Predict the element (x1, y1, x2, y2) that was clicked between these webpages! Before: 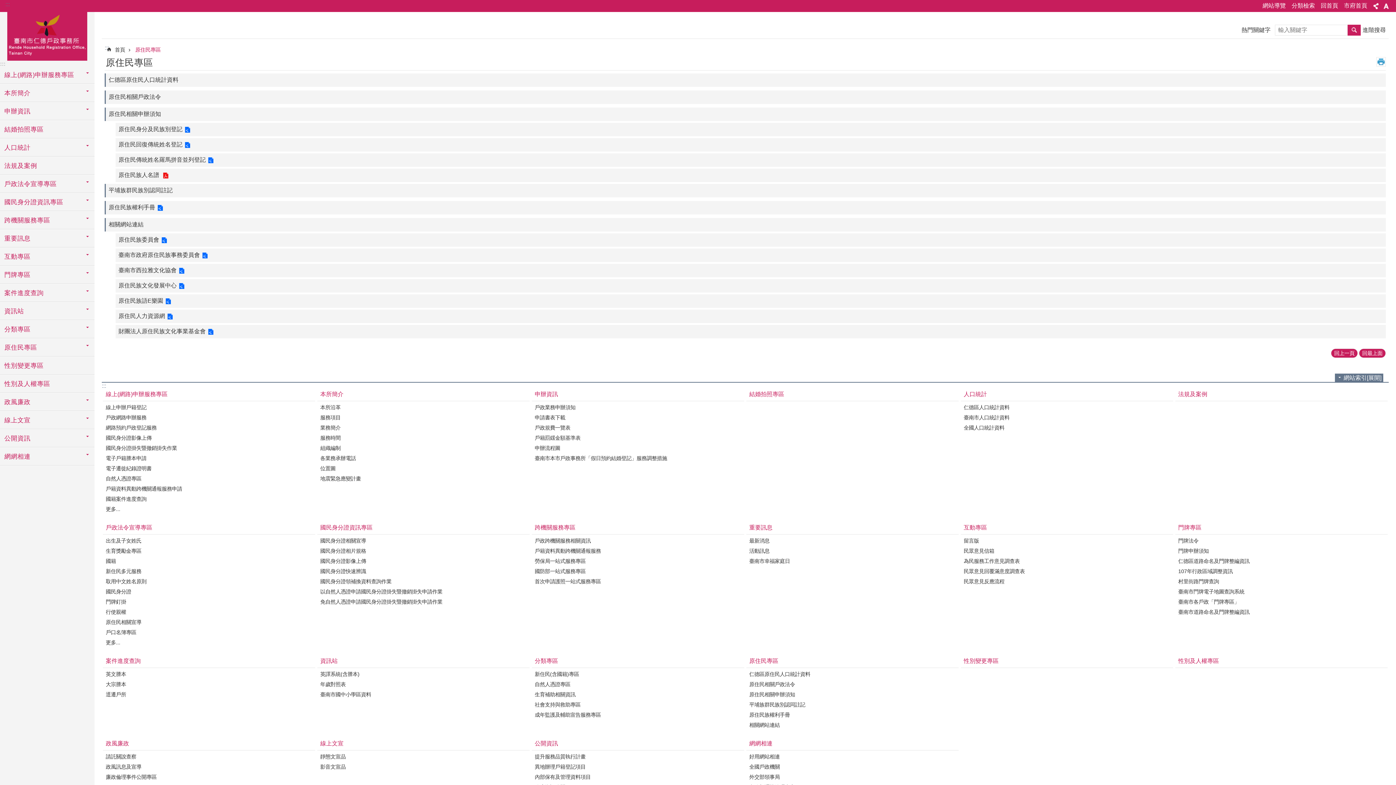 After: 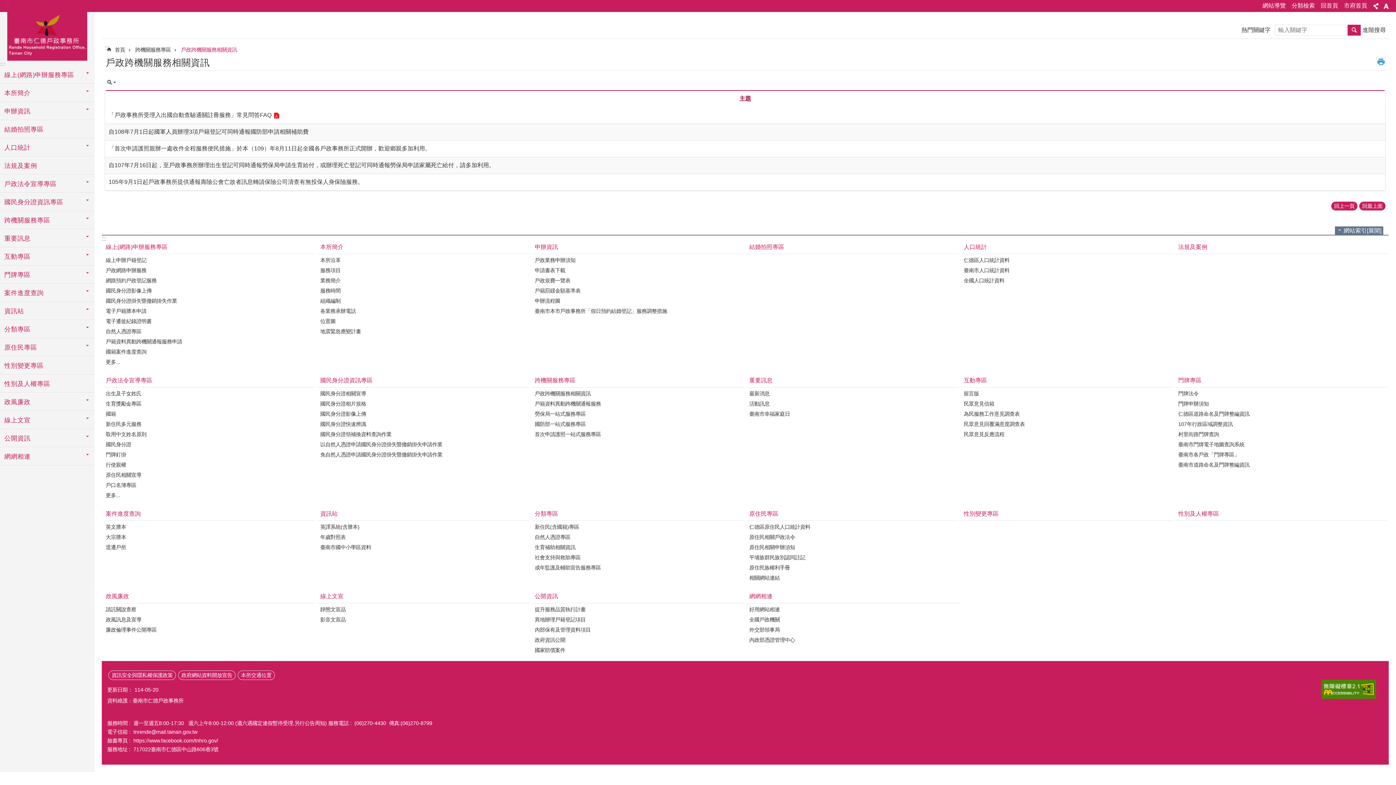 Action: label: 戶政跨機關服務相關資訊 bbox: (533, 536, 742, 545)